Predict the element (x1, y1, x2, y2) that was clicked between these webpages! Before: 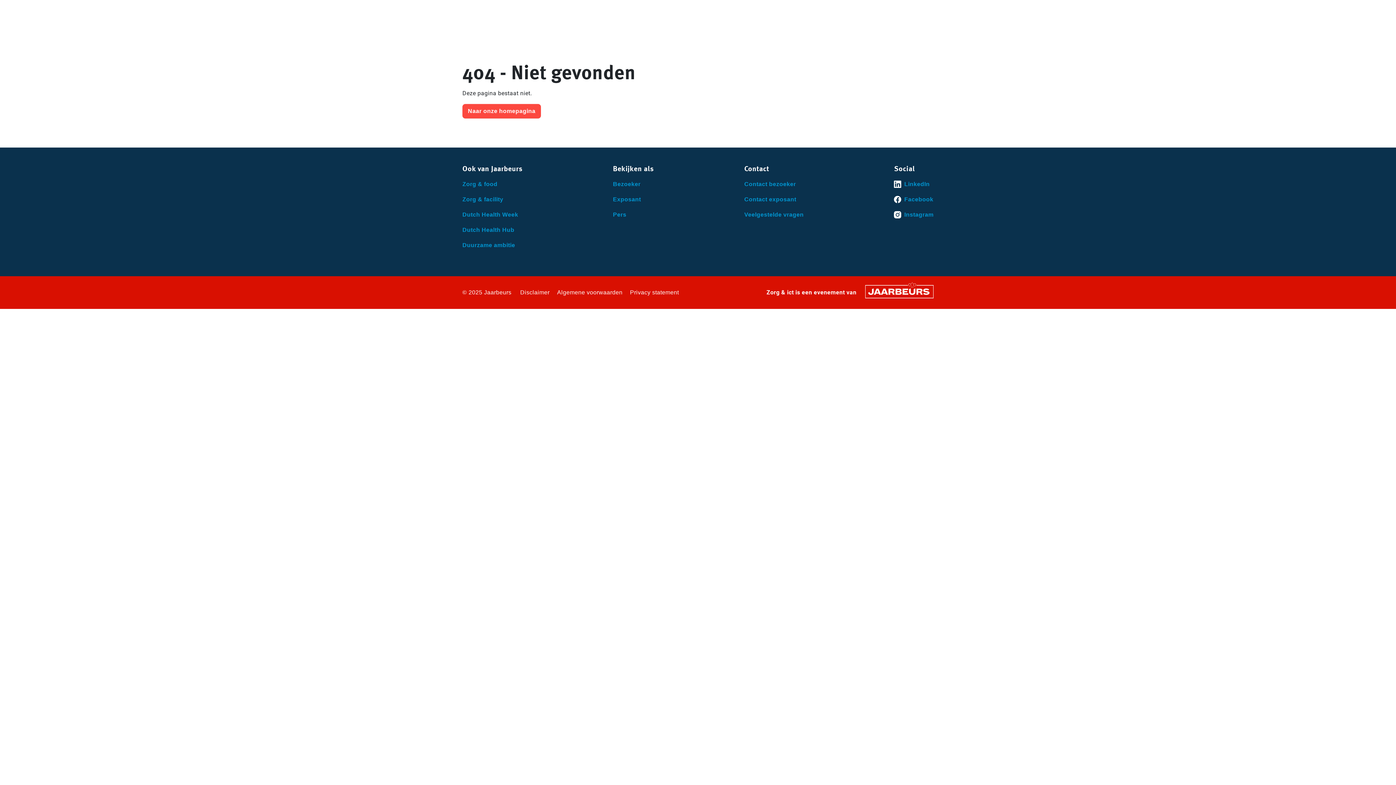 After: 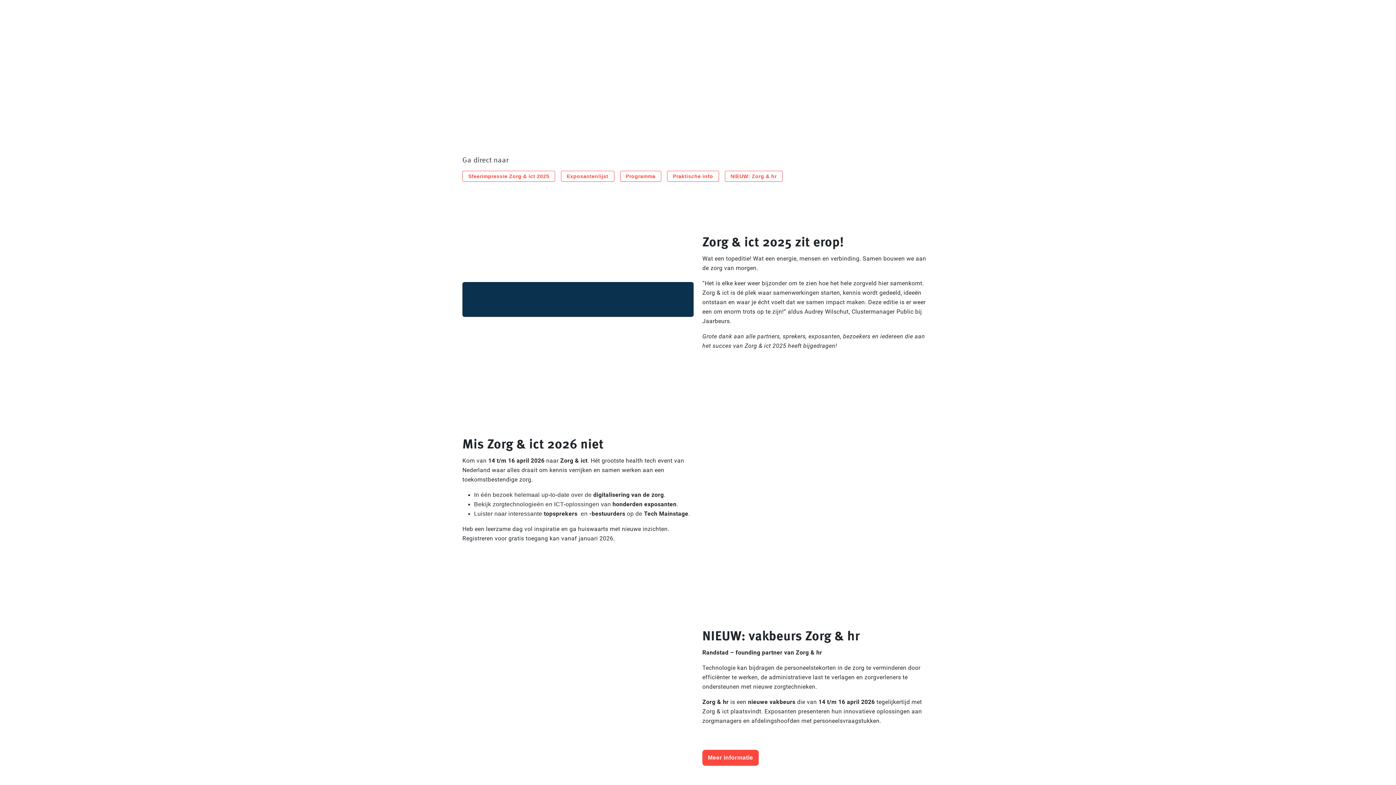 Action: bbox: (613, 181, 640, 187) label: Bezoeker